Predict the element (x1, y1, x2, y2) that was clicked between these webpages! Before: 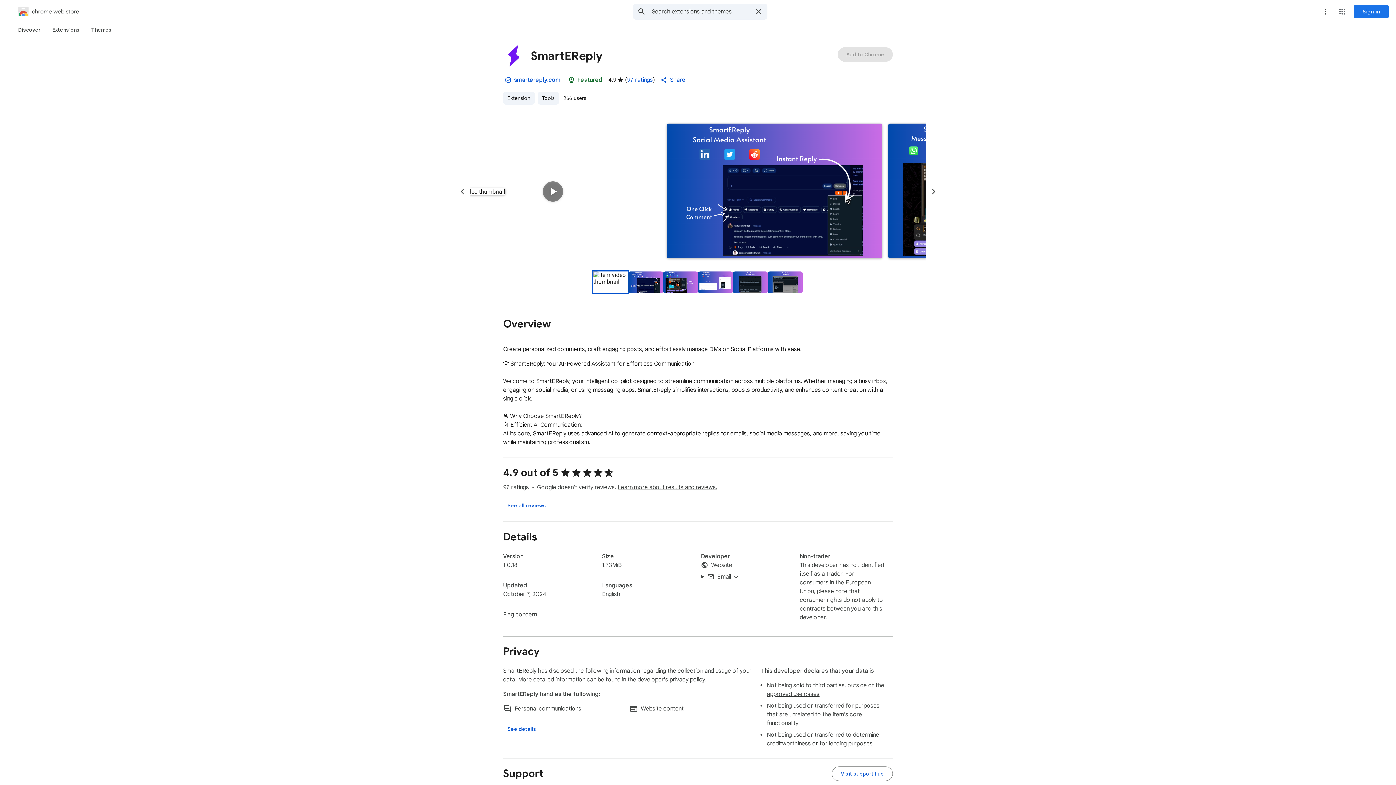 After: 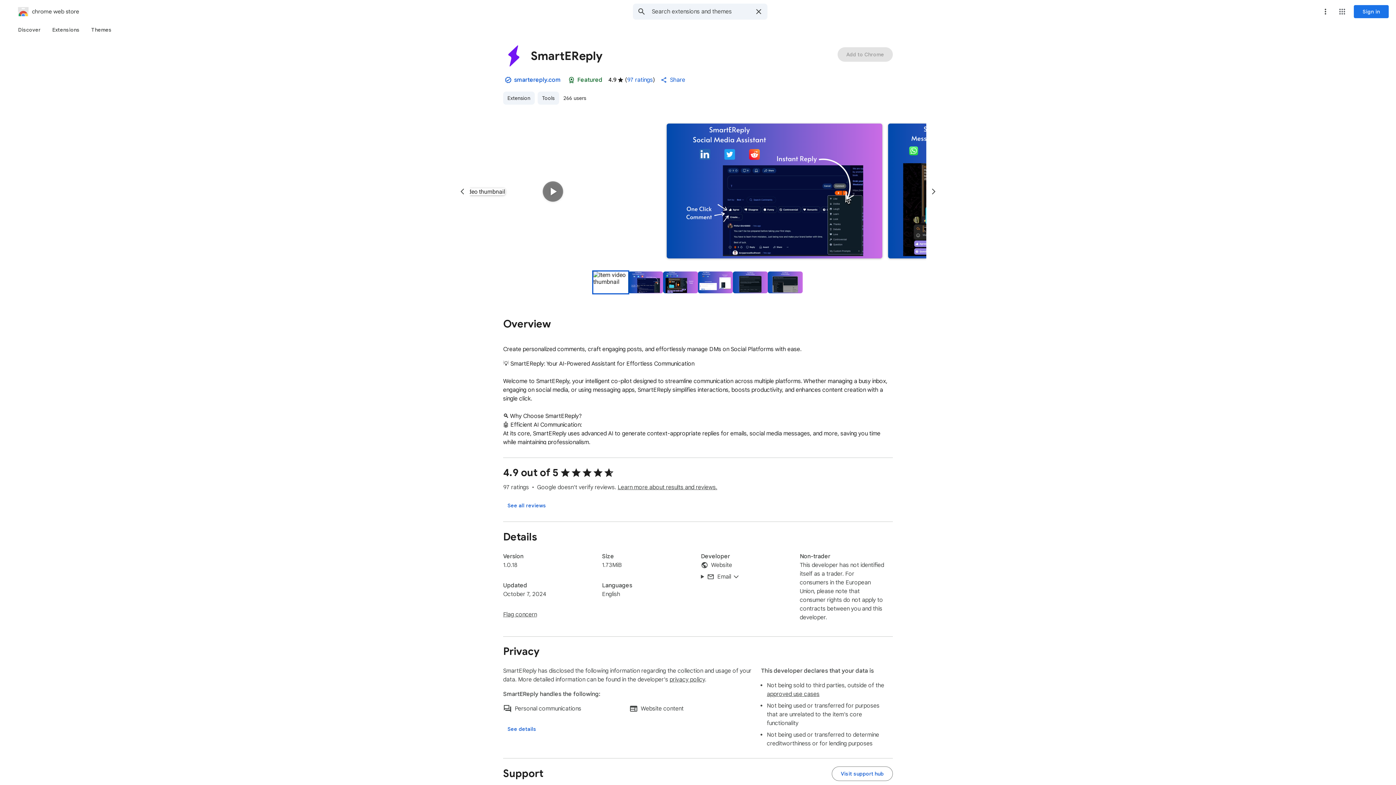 Action: label: Preview slide 5 for SmartEReply bbox: (733, 271, 768, 293)